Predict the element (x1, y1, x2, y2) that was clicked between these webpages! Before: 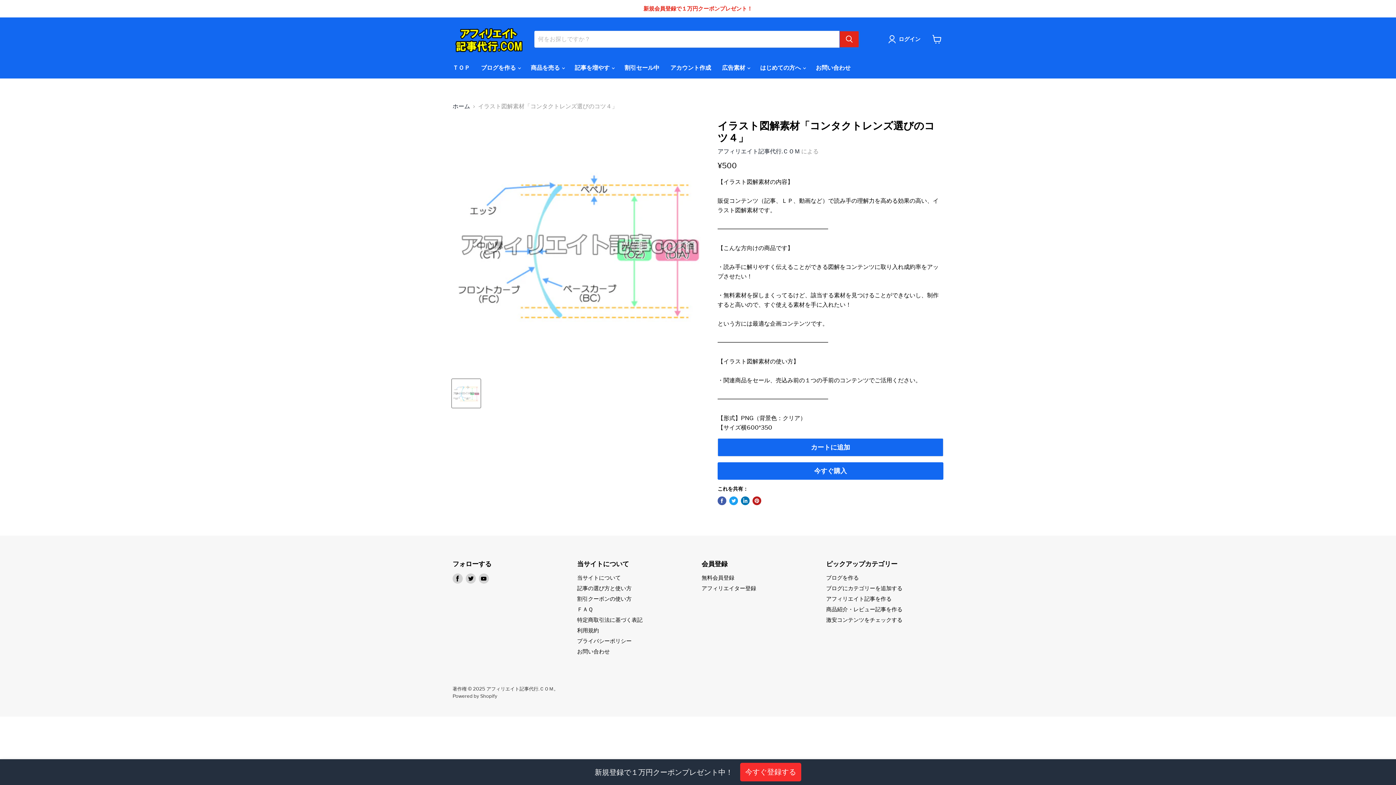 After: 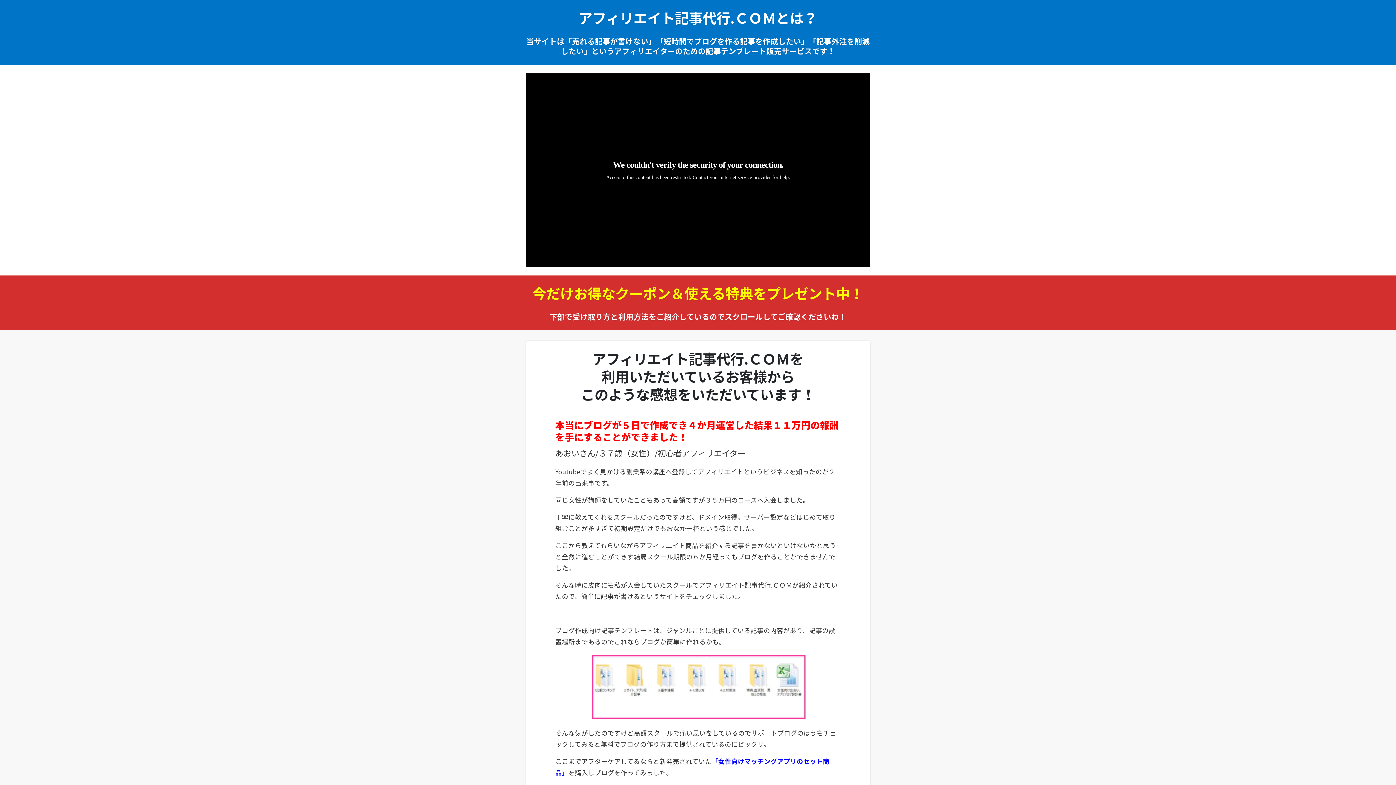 Action: bbox: (577, 574, 620, 581) label: 当サイトについて